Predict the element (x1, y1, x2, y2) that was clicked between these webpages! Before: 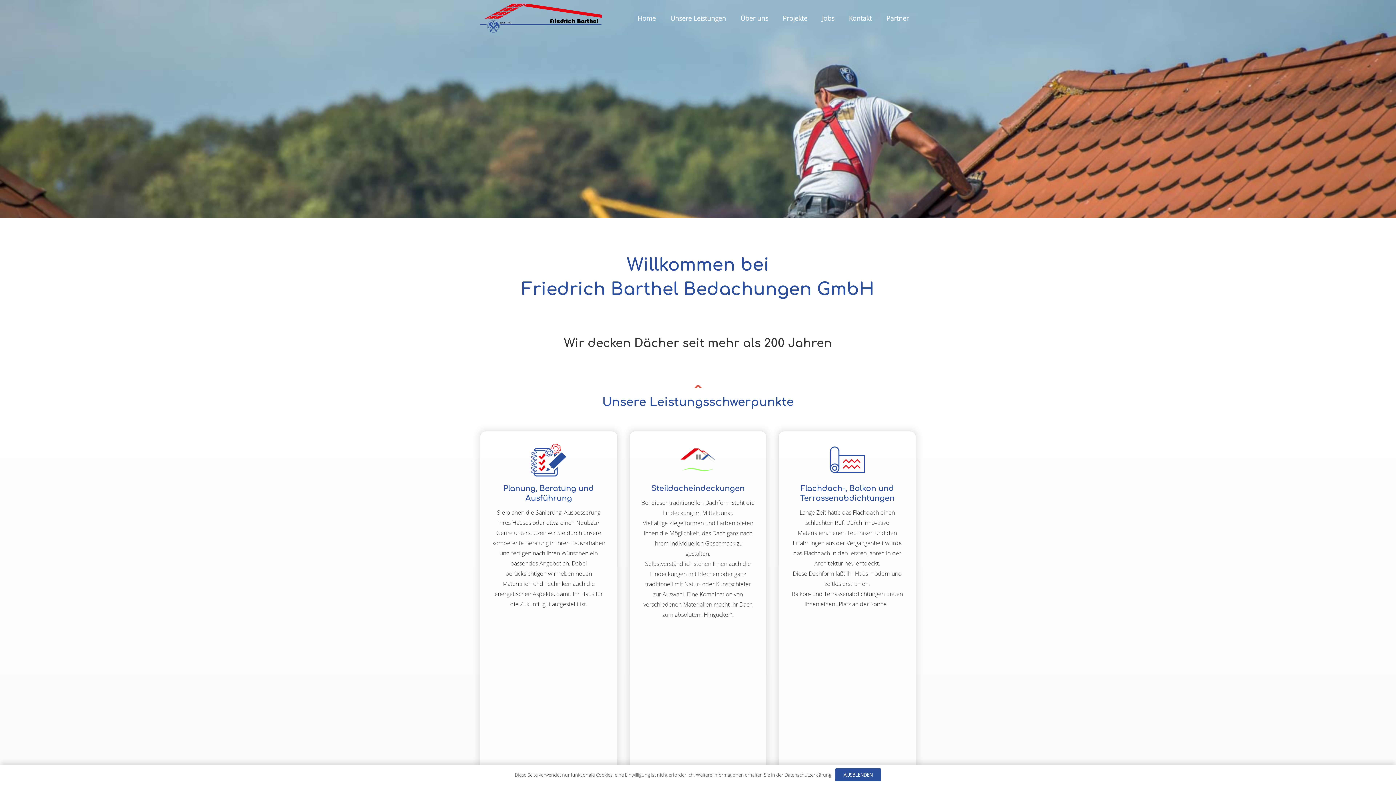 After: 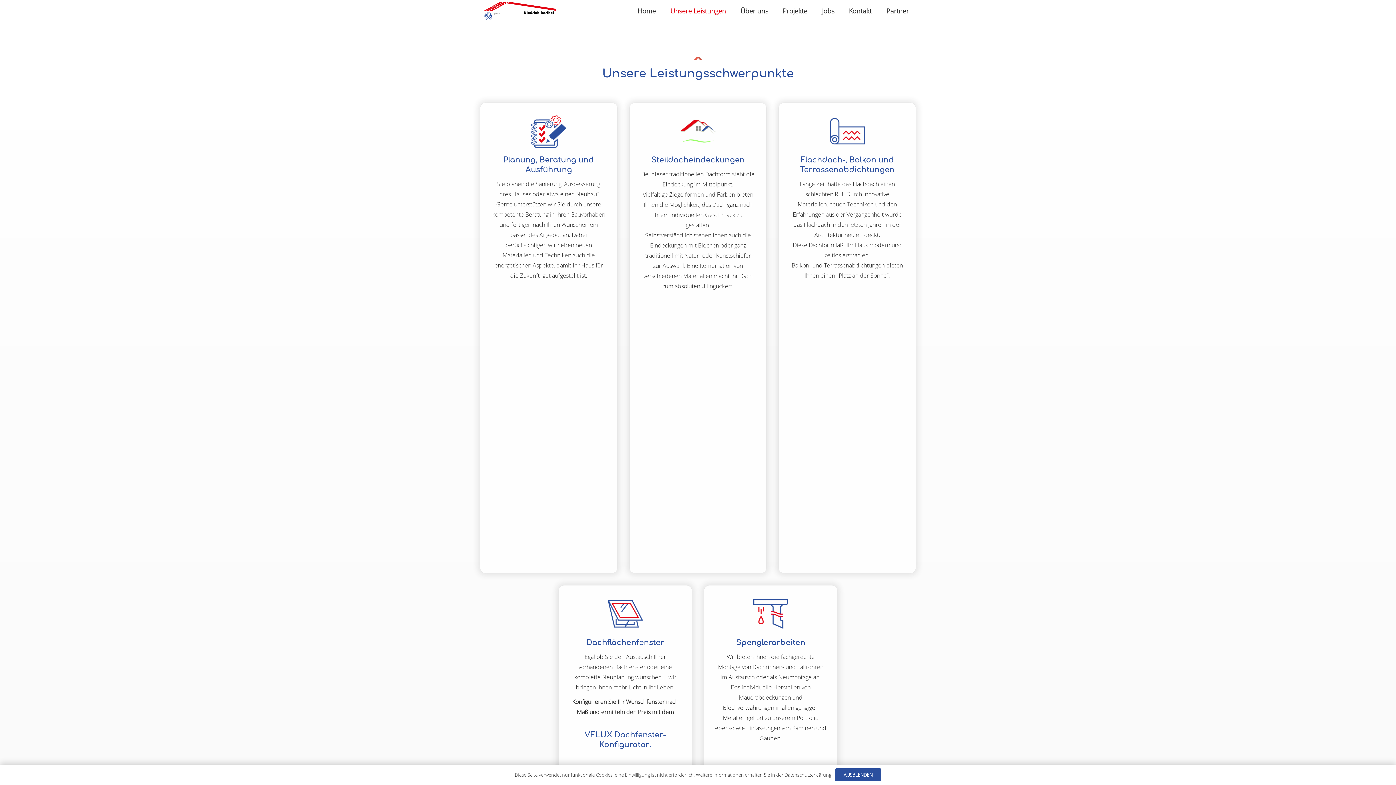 Action: label: Unsere Leistungen bbox: (663, 0, 733, 36)